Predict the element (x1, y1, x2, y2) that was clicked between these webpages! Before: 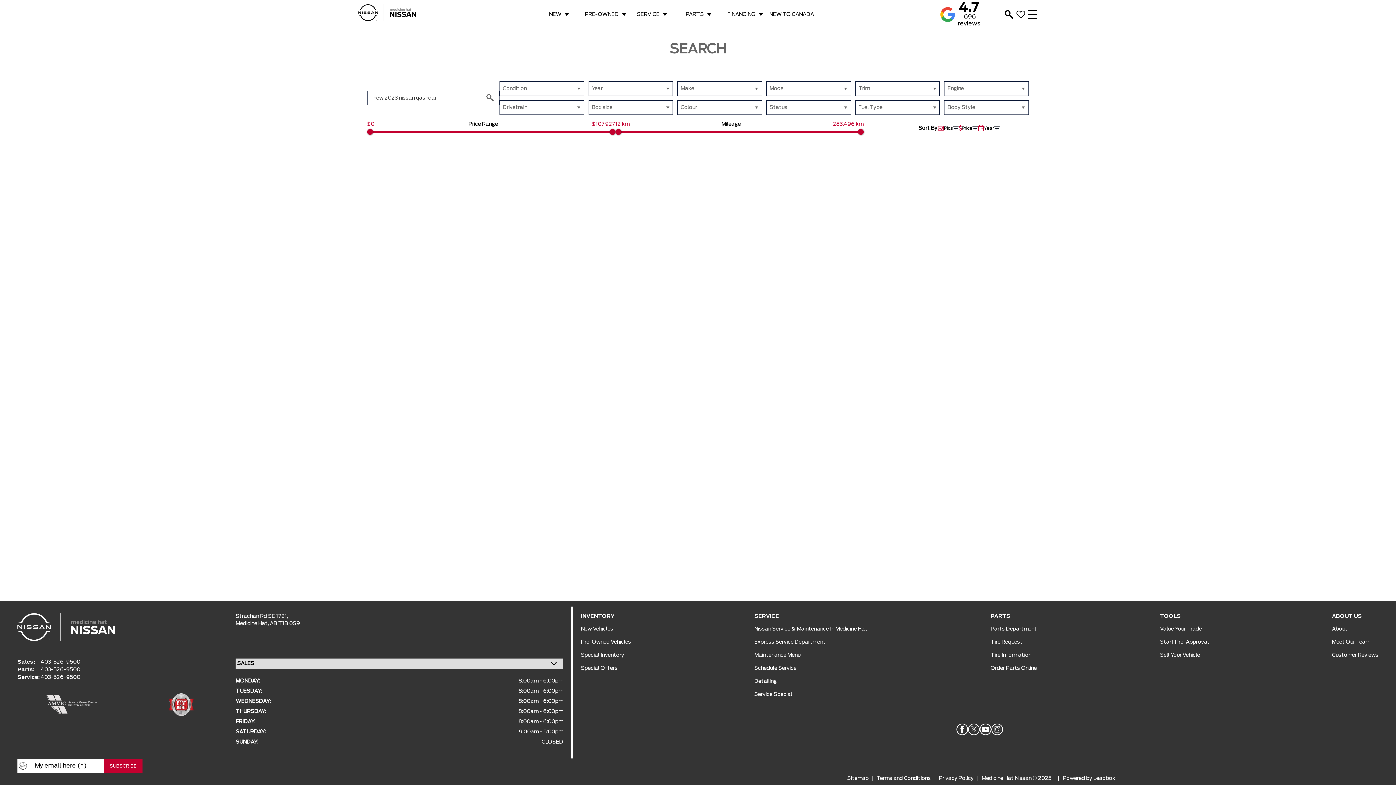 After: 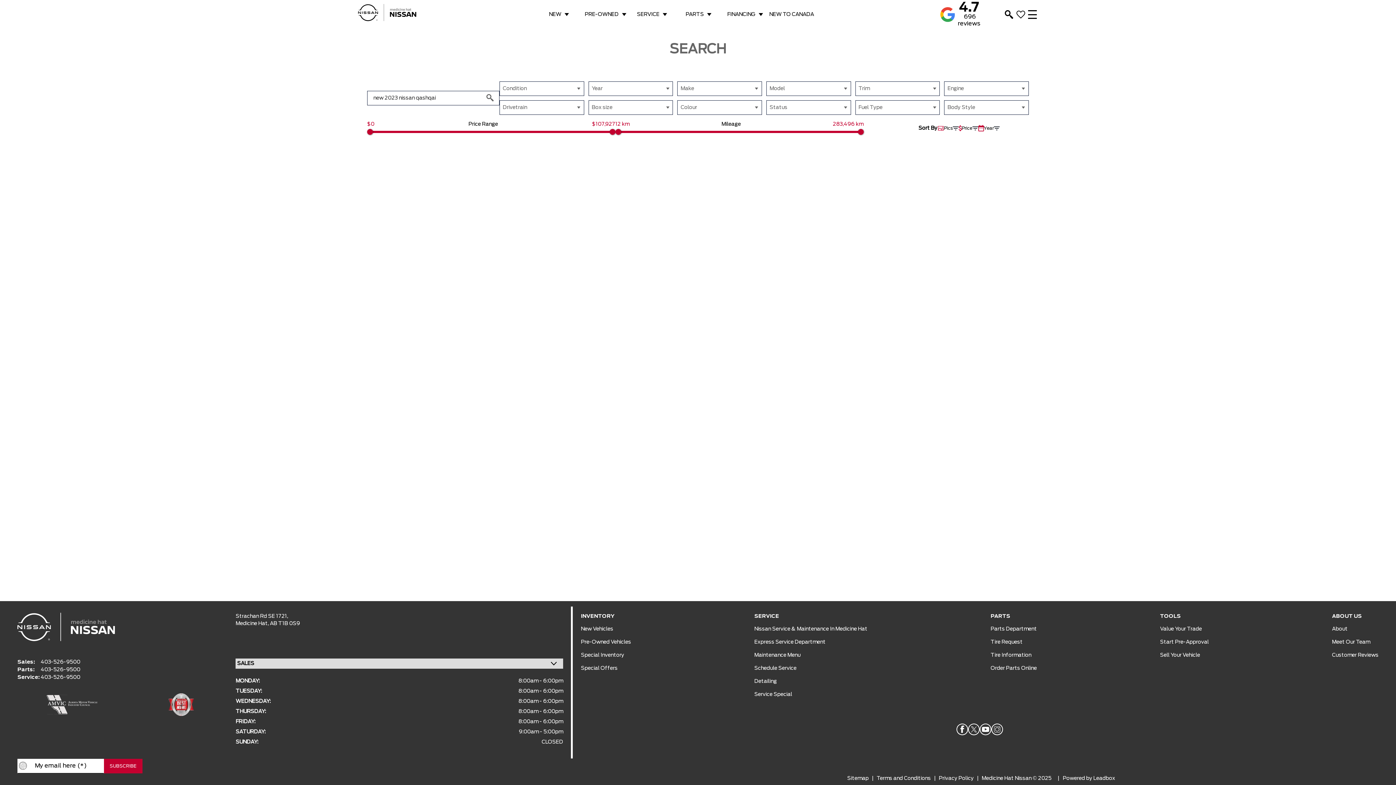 Action: label: 403-526-9500 bbox: (40, 658, 80, 666)